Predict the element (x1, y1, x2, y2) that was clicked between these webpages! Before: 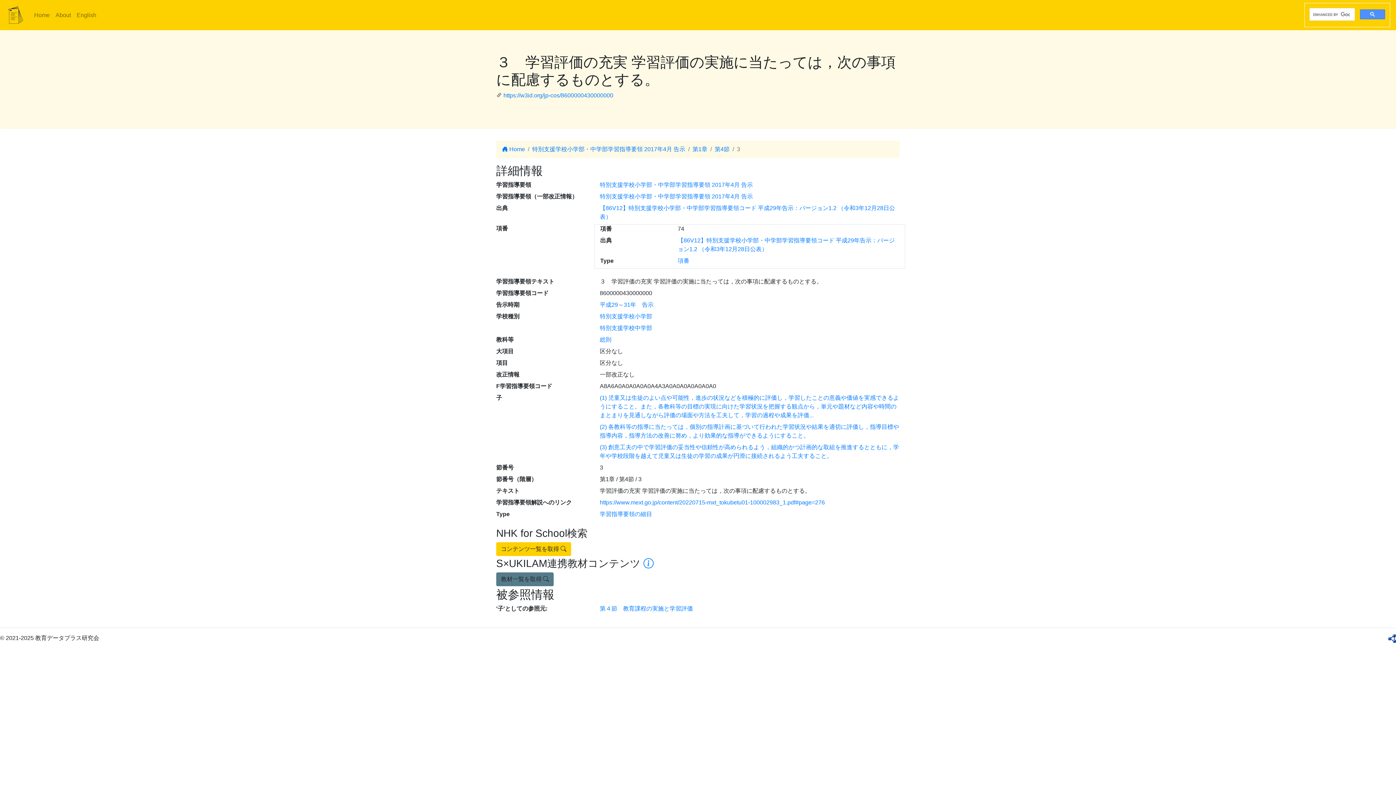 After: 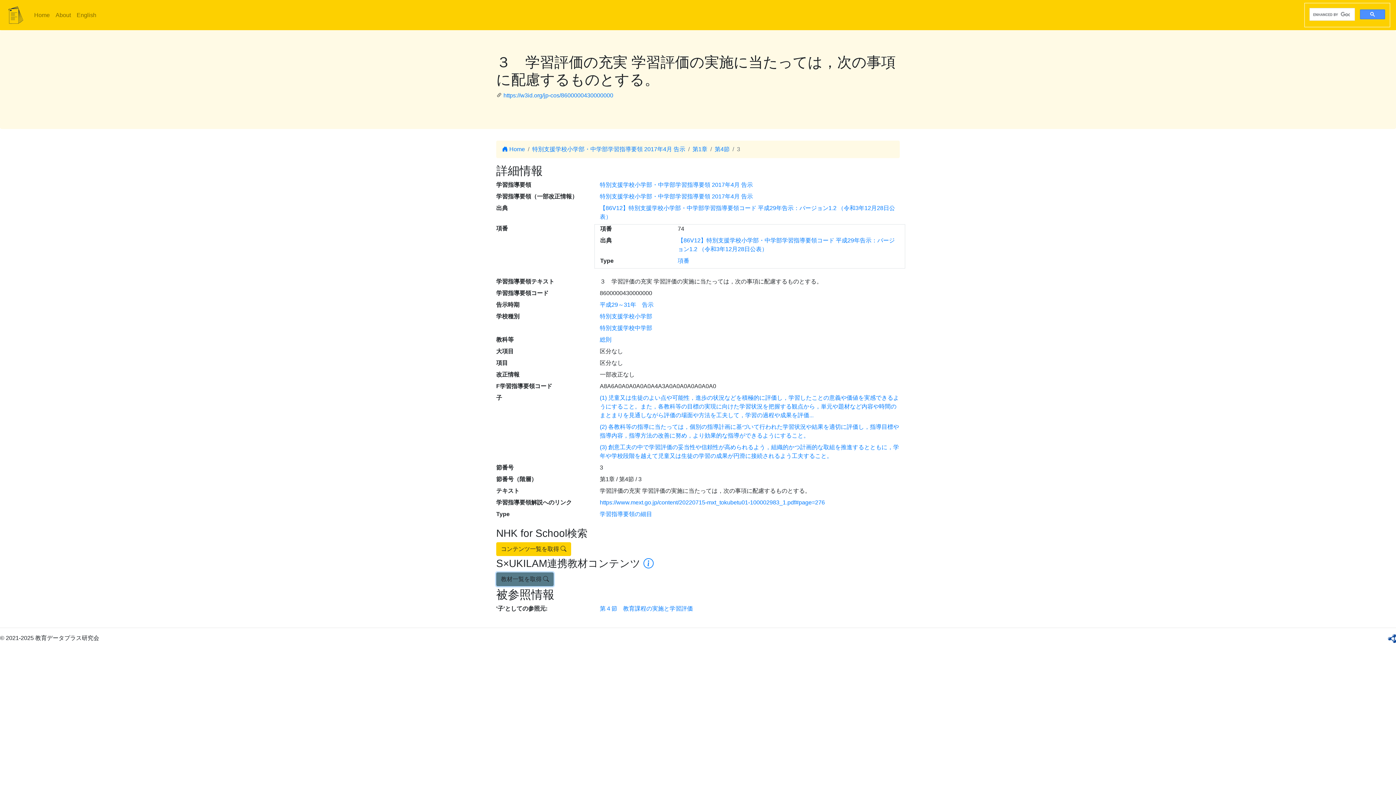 Action: label: 教材一覧を取得  bbox: (496, 572, 553, 586)